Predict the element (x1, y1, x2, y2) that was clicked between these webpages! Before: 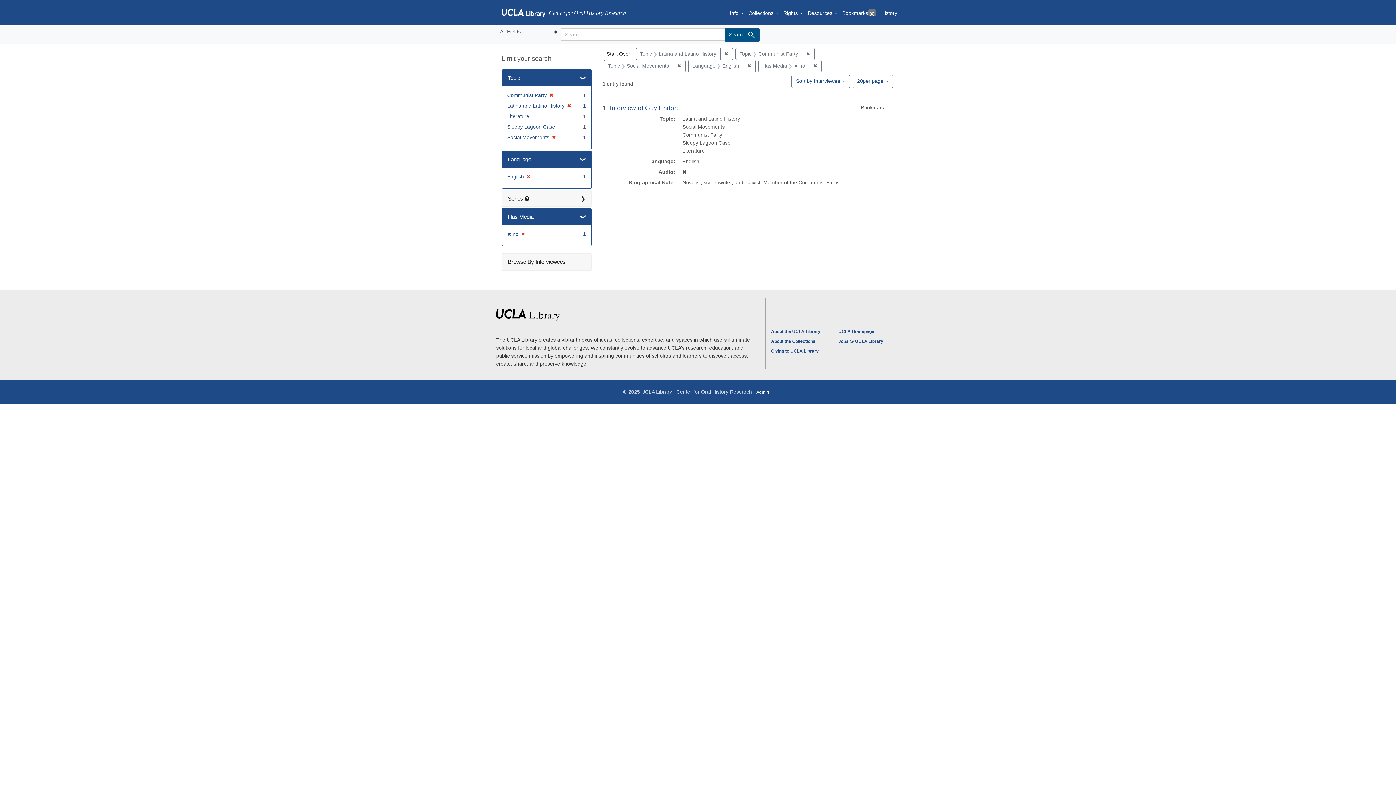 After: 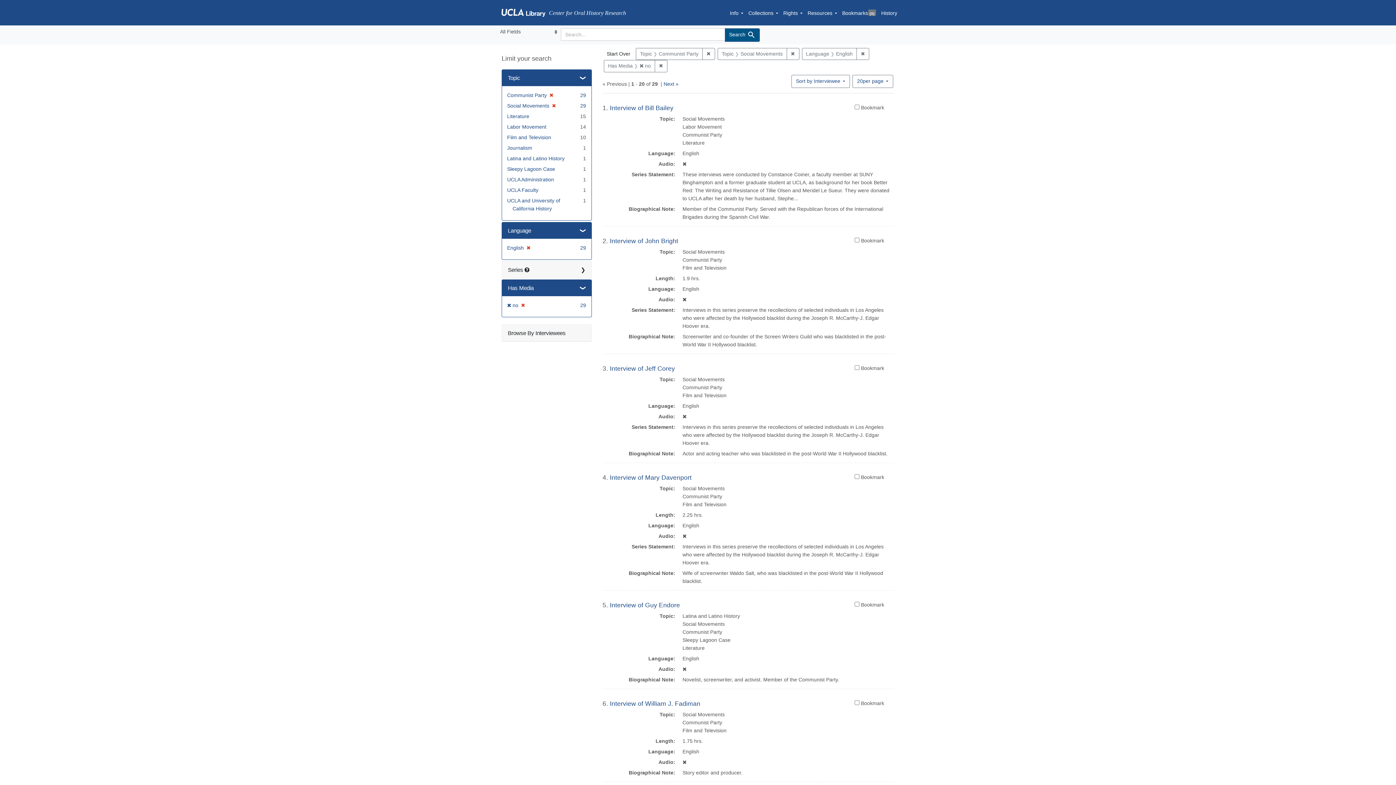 Action: label: ✖
Remove constraint Topic: Latina and Latino History bbox: (720, 47, 733, 60)